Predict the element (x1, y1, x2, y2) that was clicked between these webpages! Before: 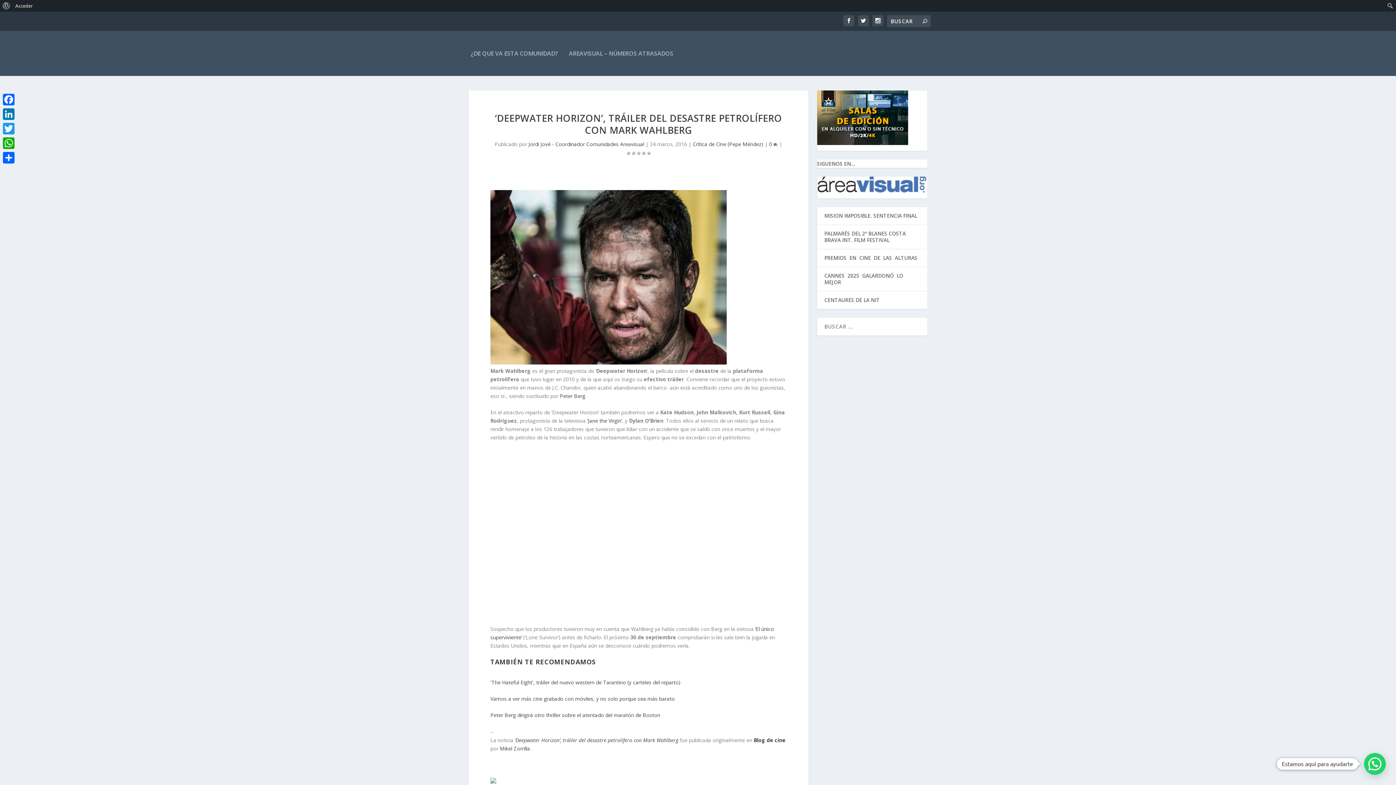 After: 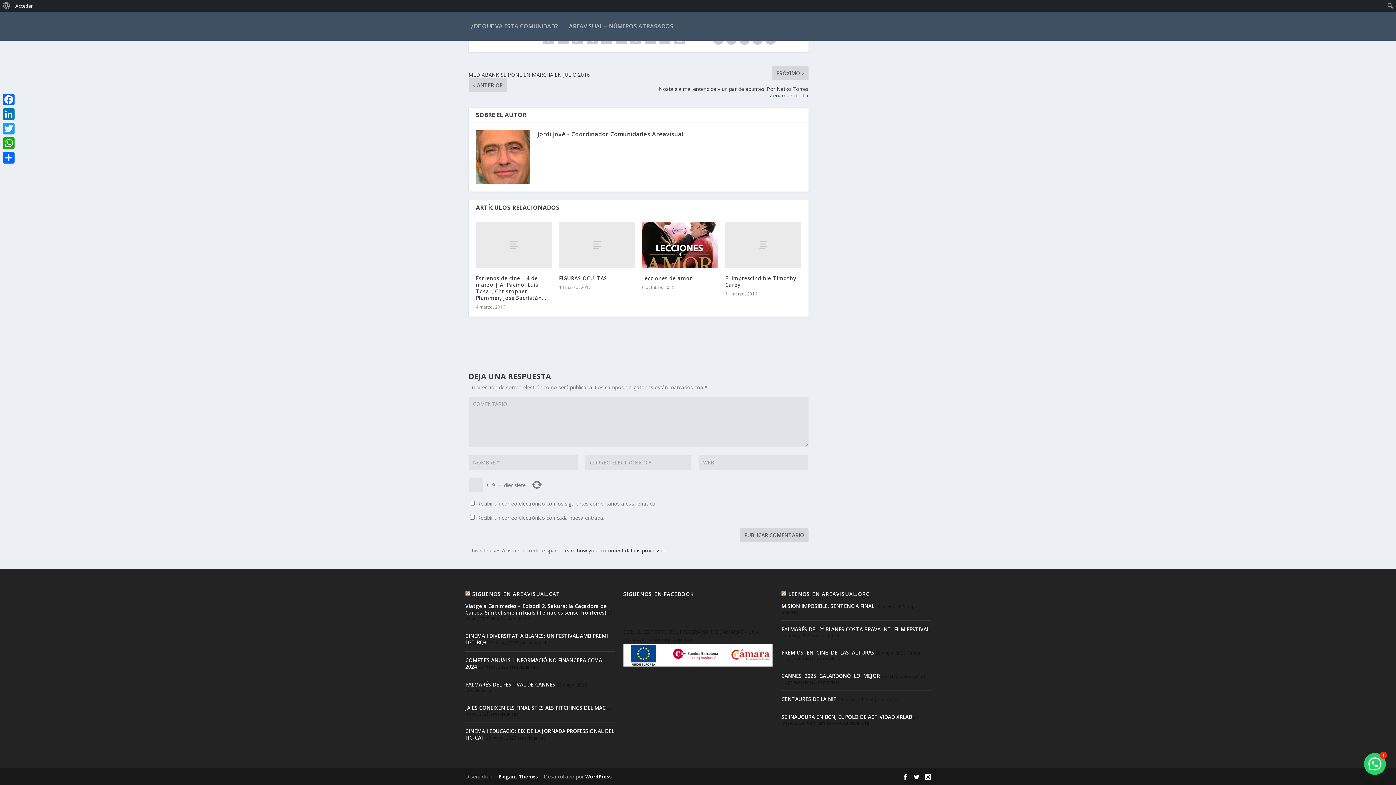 Action: bbox: (769, 140, 778, 147) label: 0 